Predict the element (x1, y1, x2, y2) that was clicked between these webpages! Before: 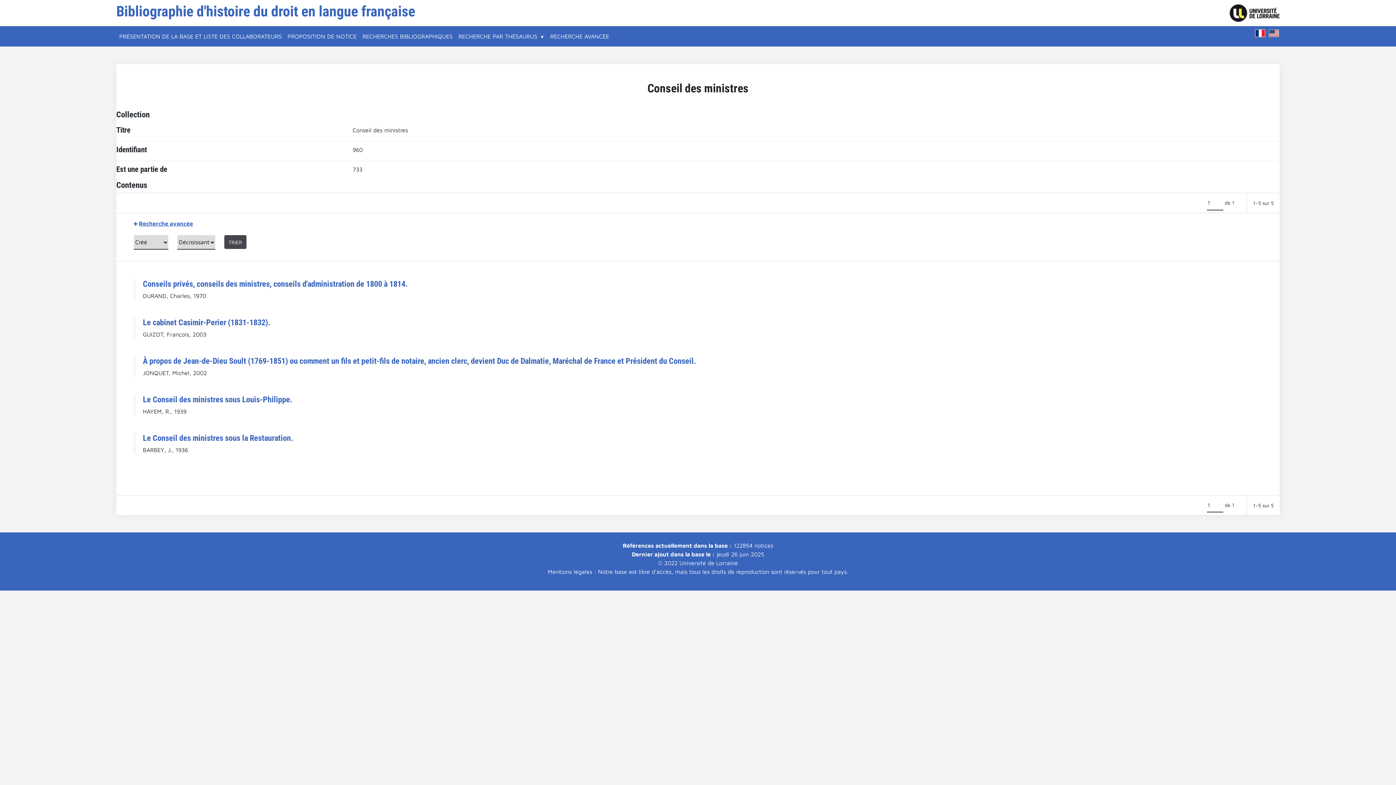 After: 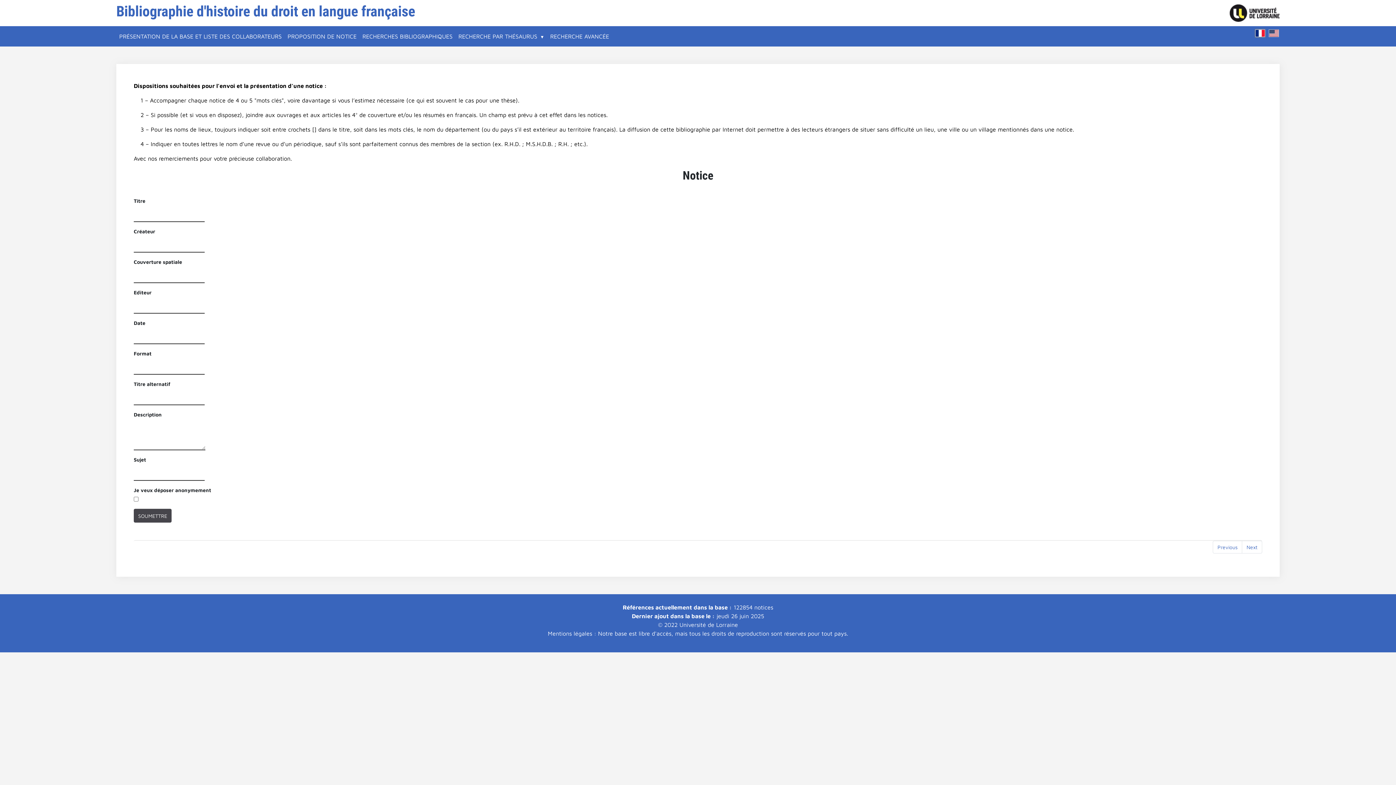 Action: bbox: (284, 29, 359, 43) label: PROPOSITION DE NOTICE